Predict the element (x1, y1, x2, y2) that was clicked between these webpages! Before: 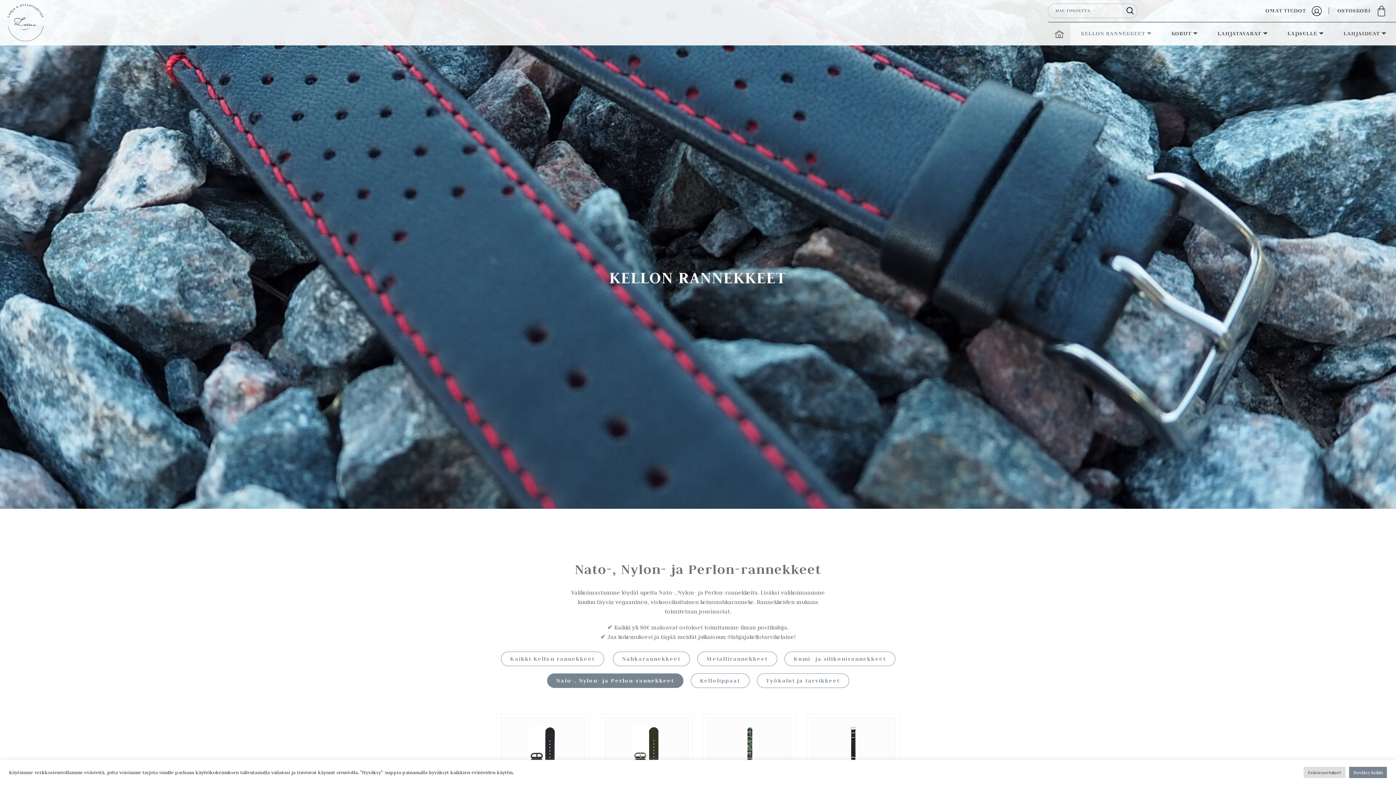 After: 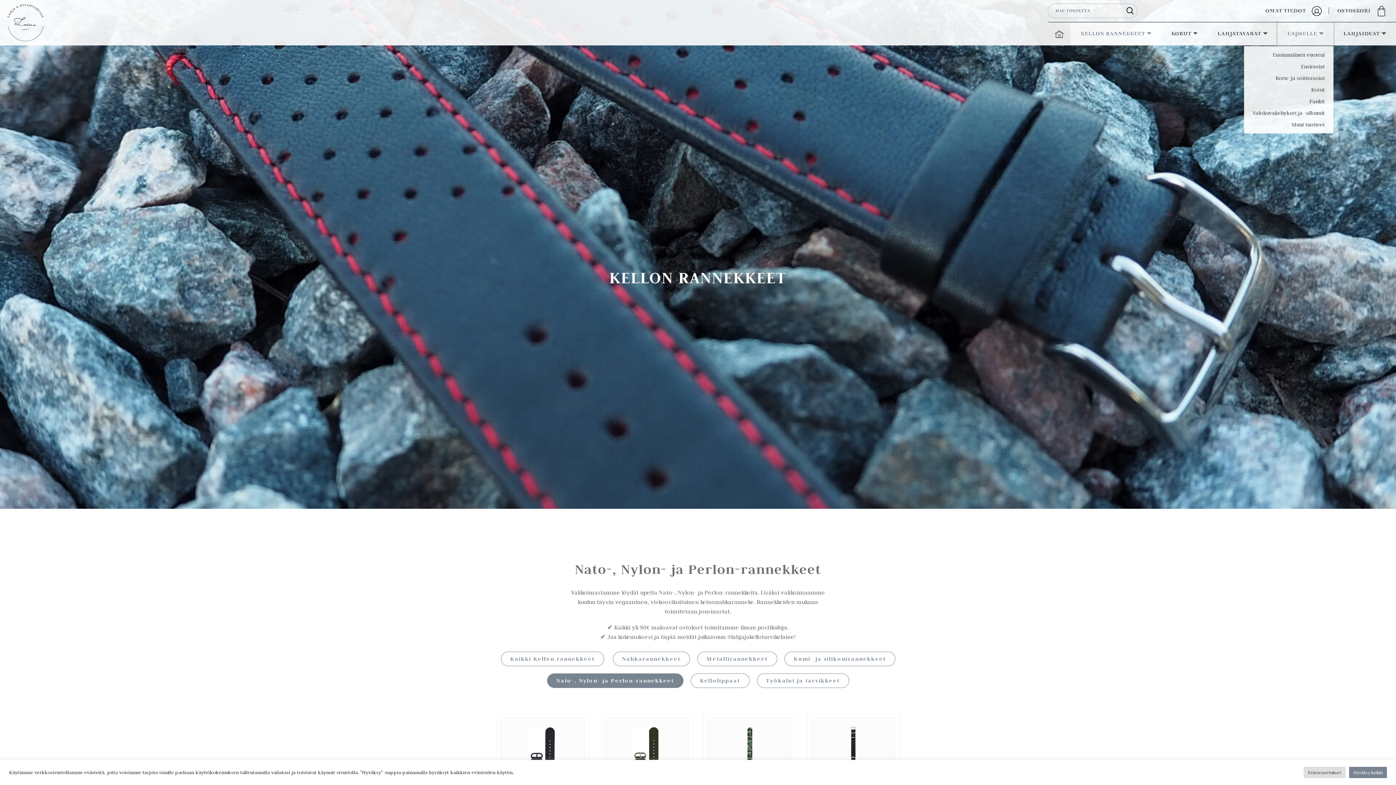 Action: bbox: (1277, 22, 1333, 45) label: LAPSELLE